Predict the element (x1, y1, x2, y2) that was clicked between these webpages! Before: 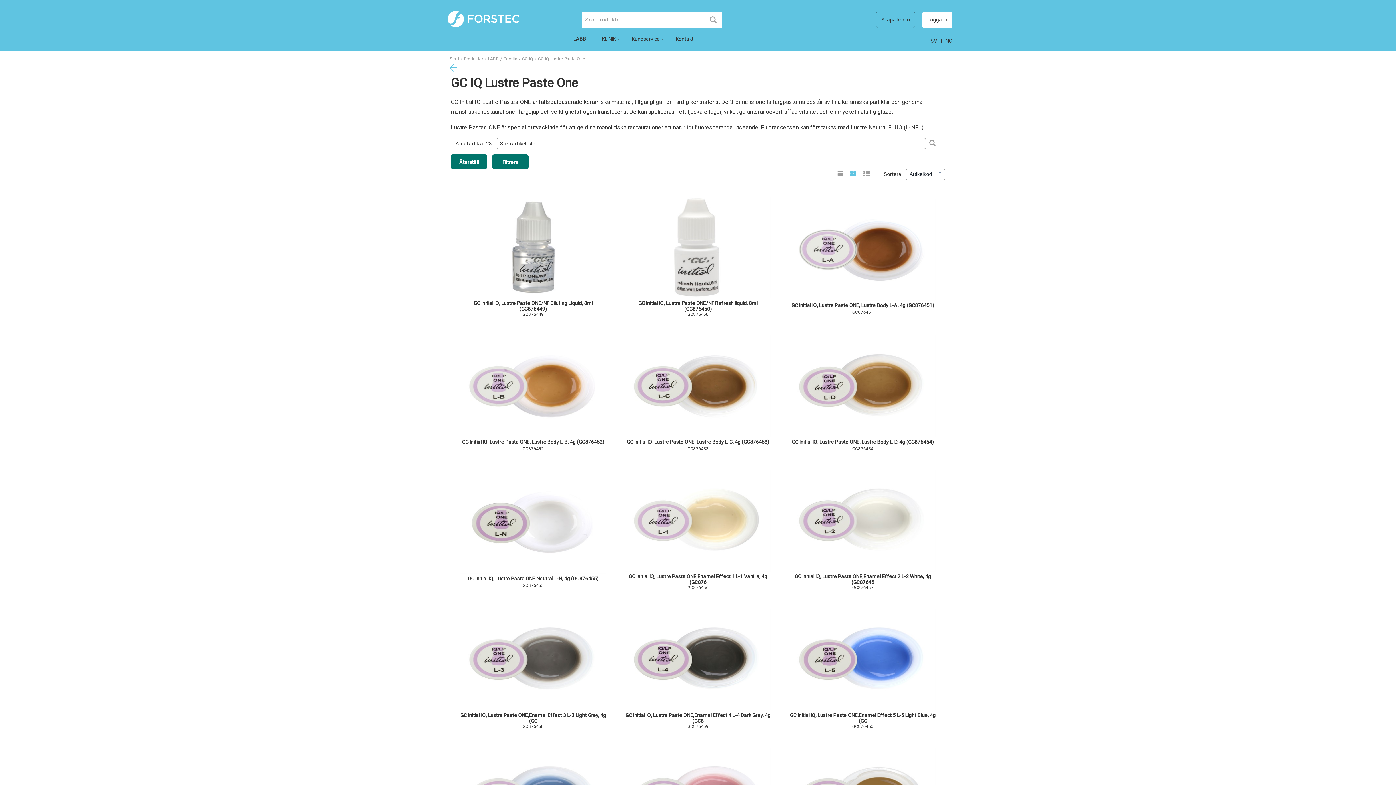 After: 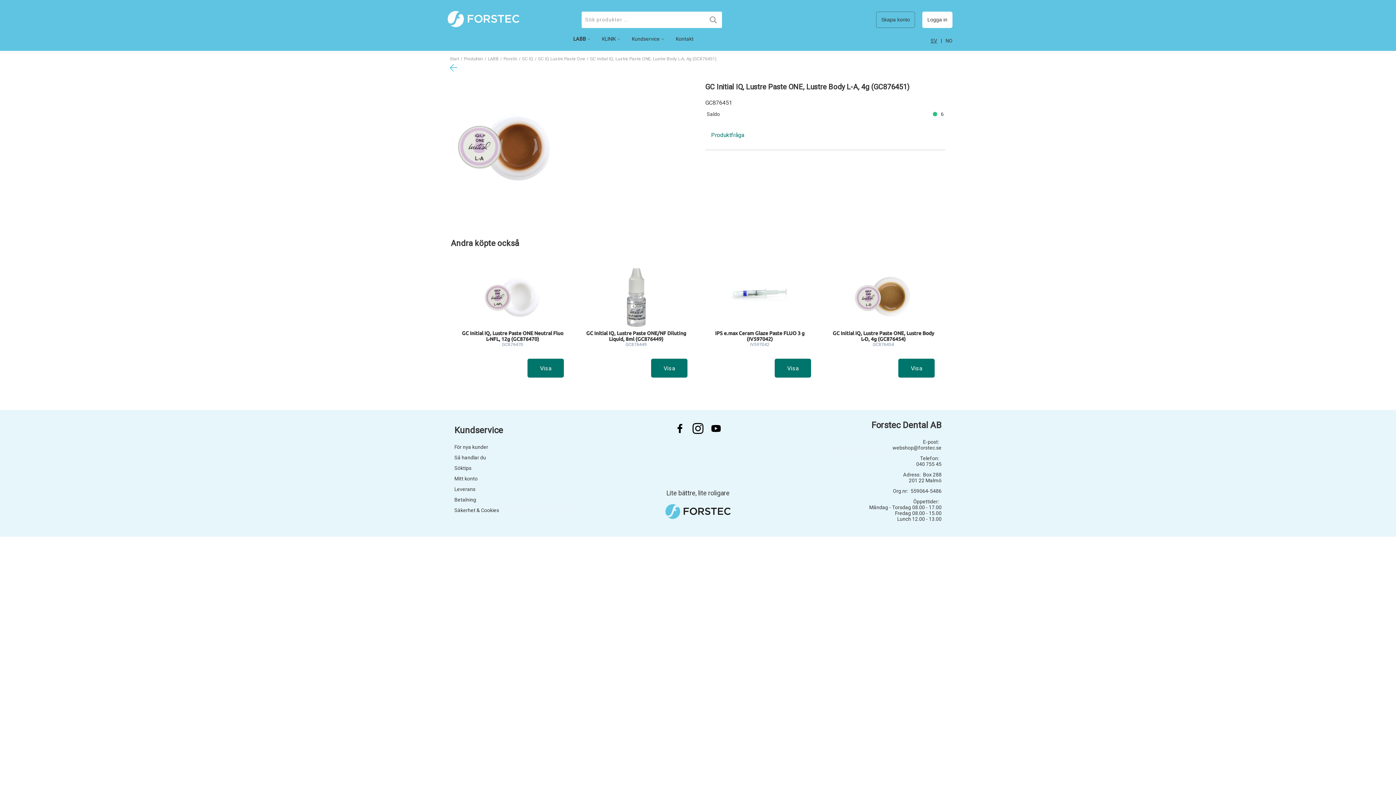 Action: bbox: (789, 198, 936, 302)